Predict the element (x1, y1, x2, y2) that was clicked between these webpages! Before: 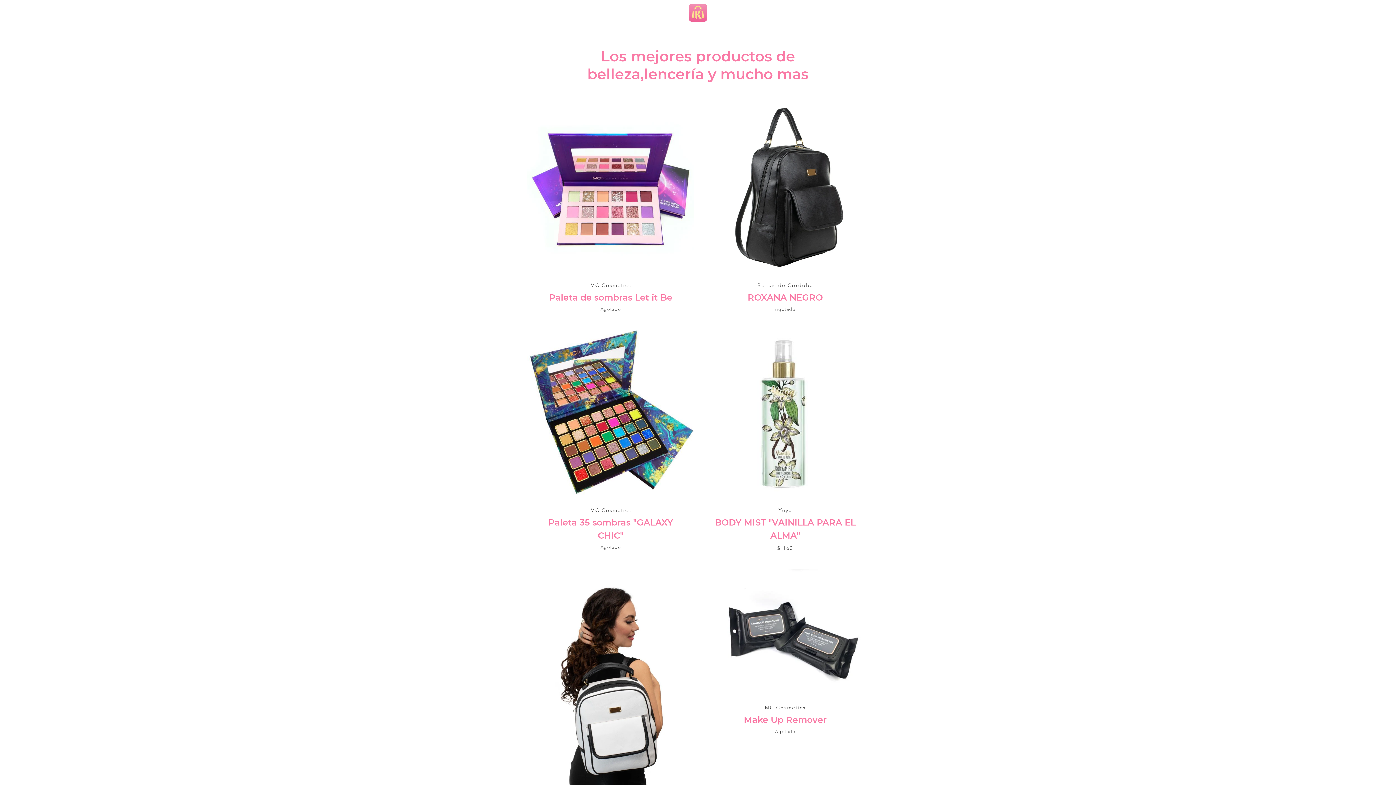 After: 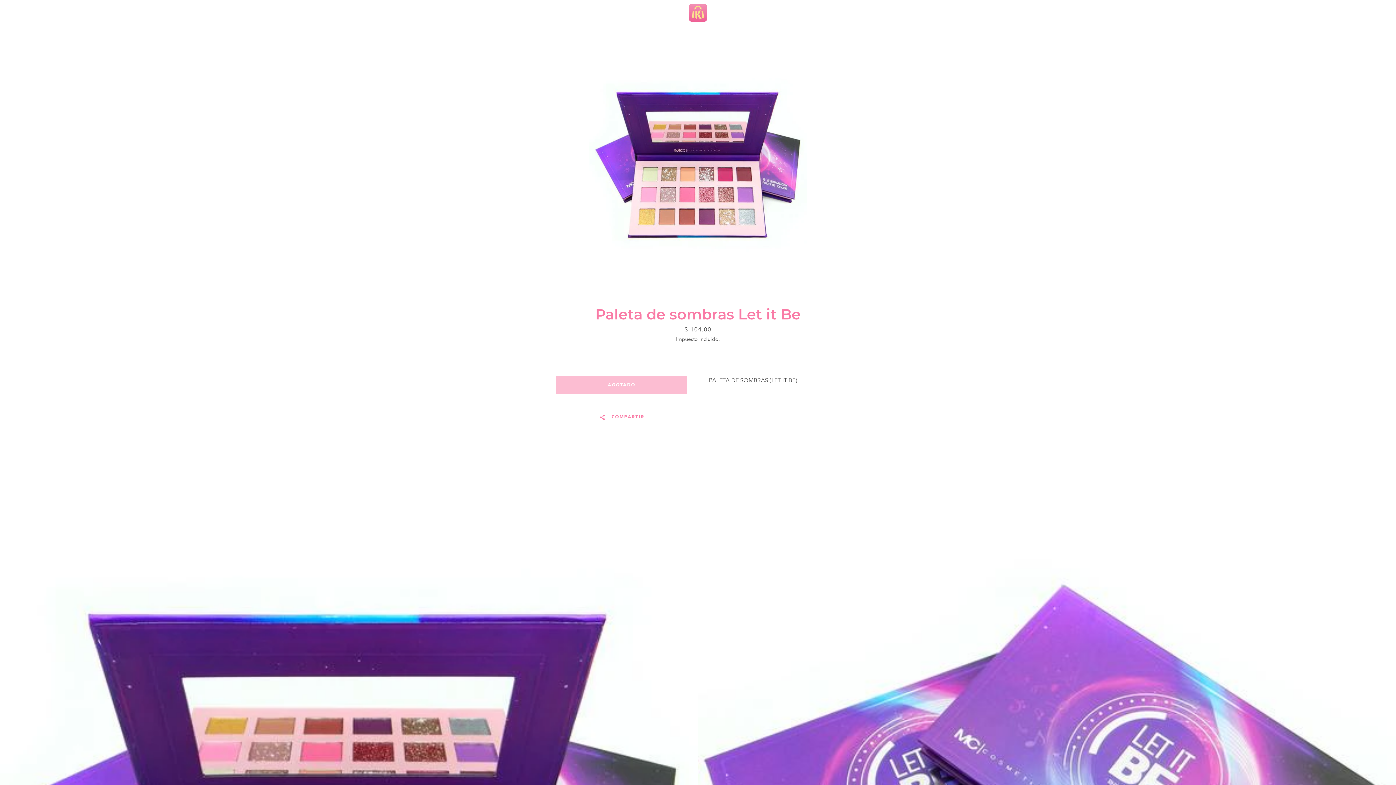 Action: bbox: (527, 104, 694, 322) label: MC Cosmetics
Paleta de sombras Let it Be
Agotado